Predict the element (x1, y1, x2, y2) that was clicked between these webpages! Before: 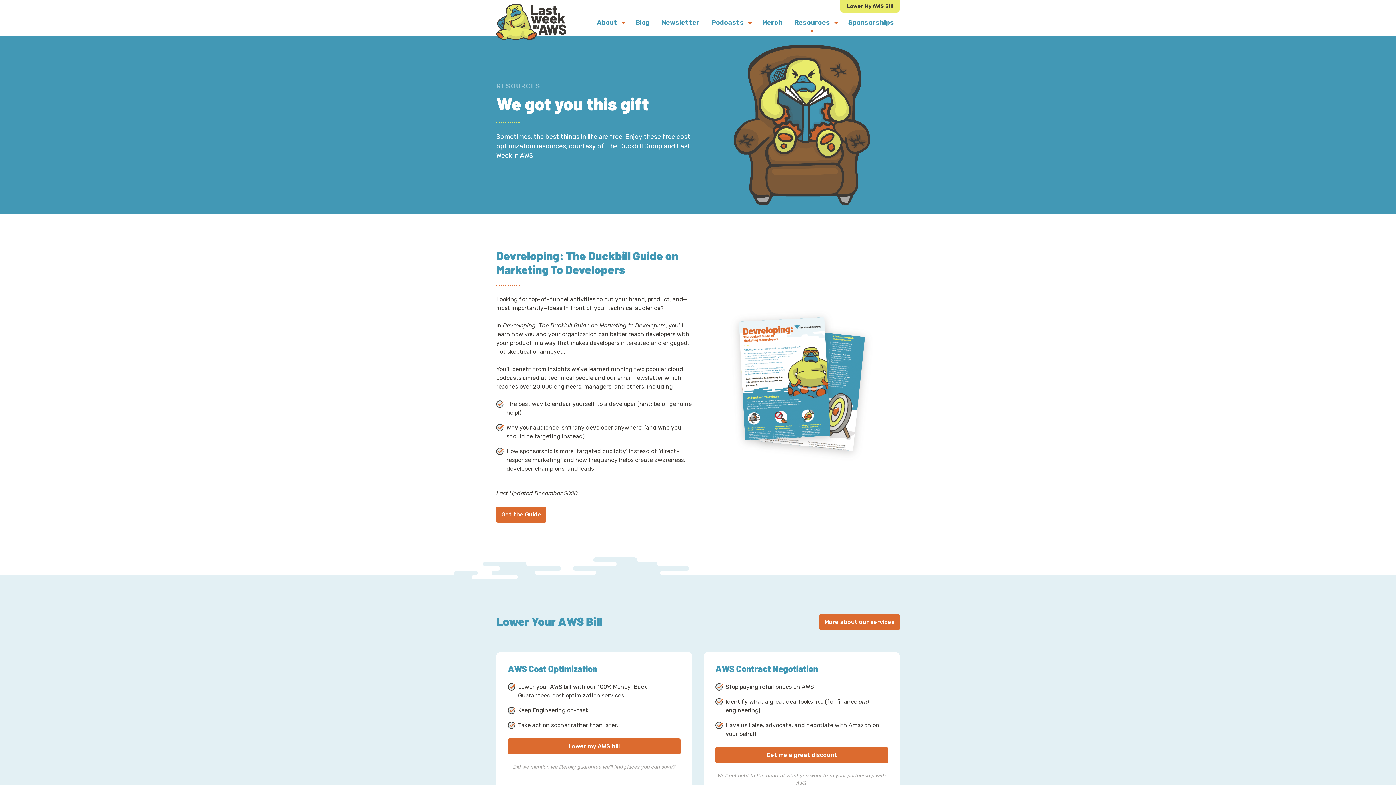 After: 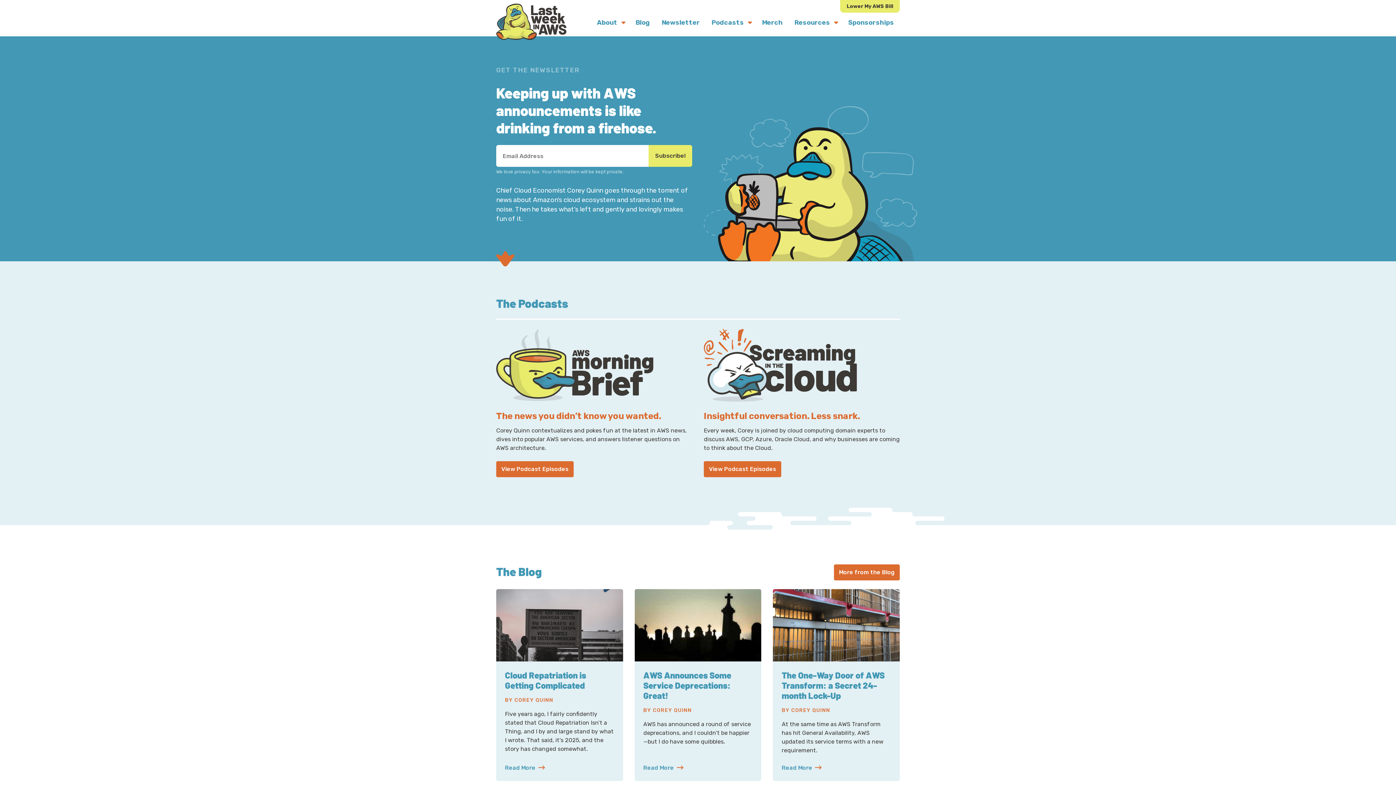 Action: bbox: (496, 0, 566, 36)